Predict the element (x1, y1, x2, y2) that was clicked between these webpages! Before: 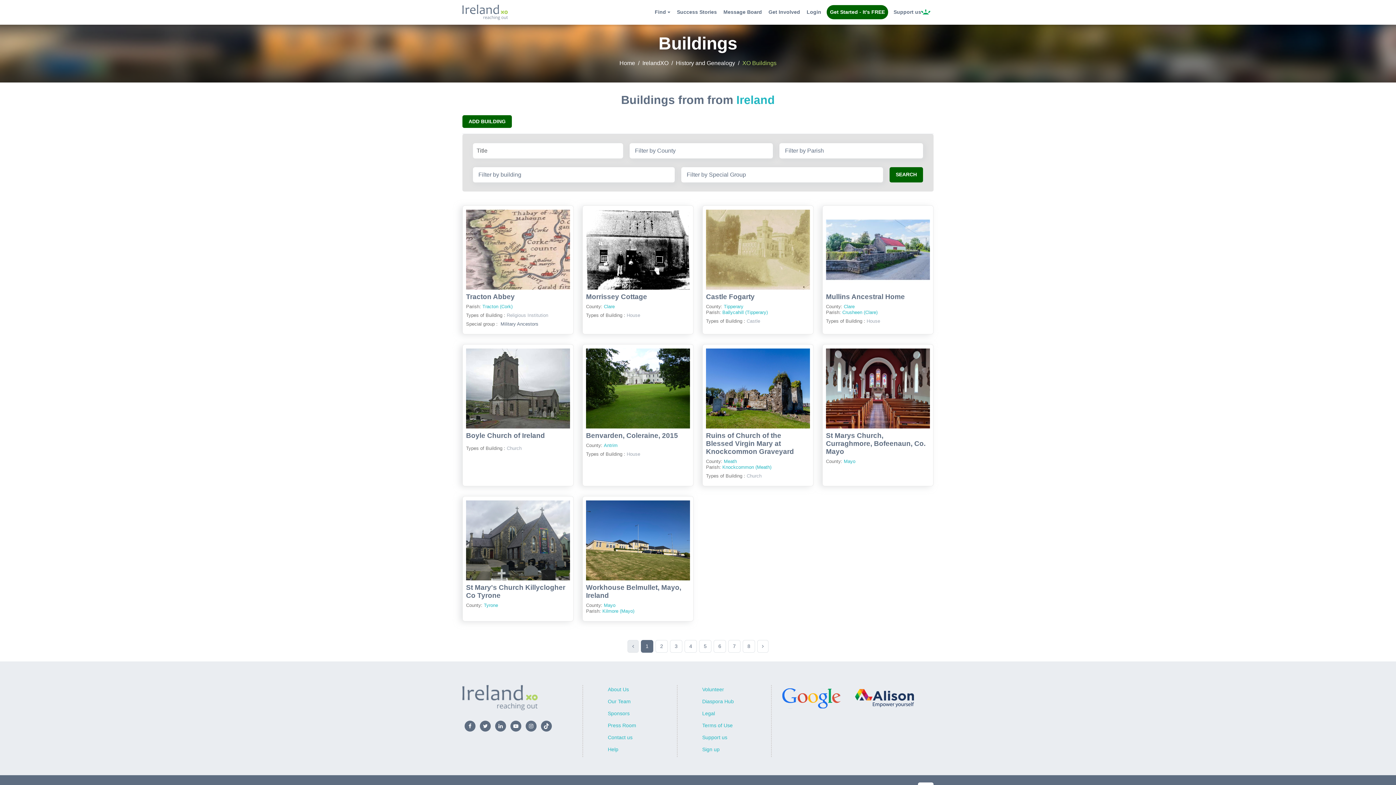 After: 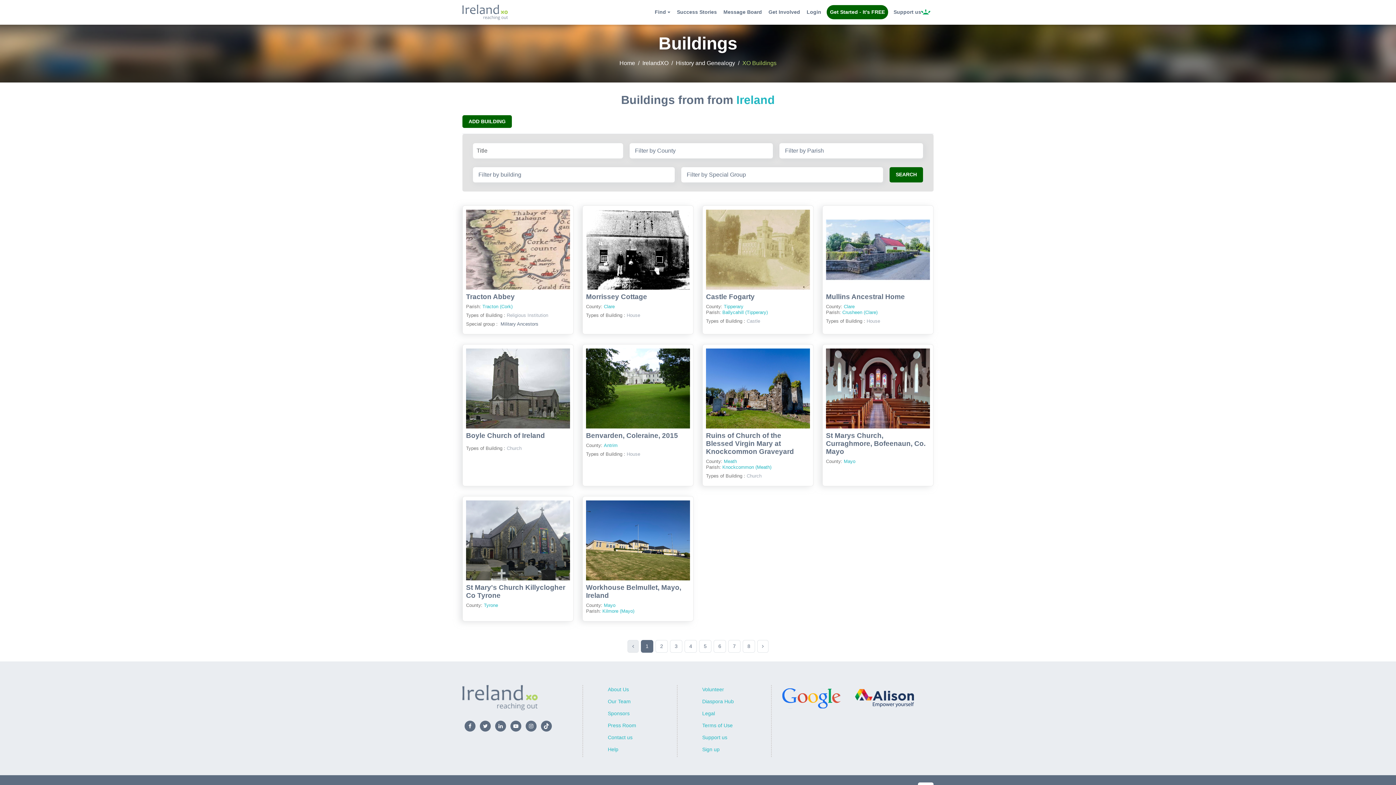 Action: bbox: (855, 689, 914, 707)